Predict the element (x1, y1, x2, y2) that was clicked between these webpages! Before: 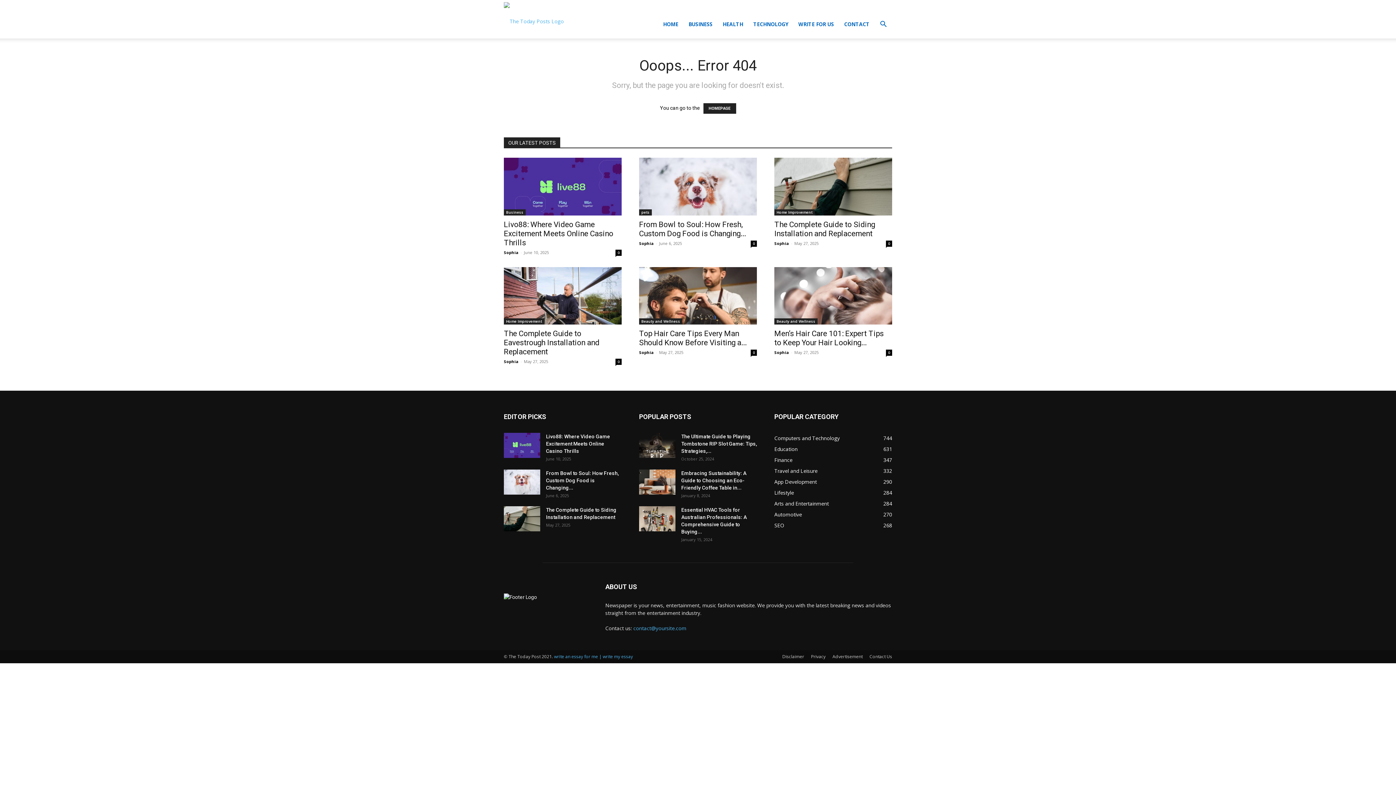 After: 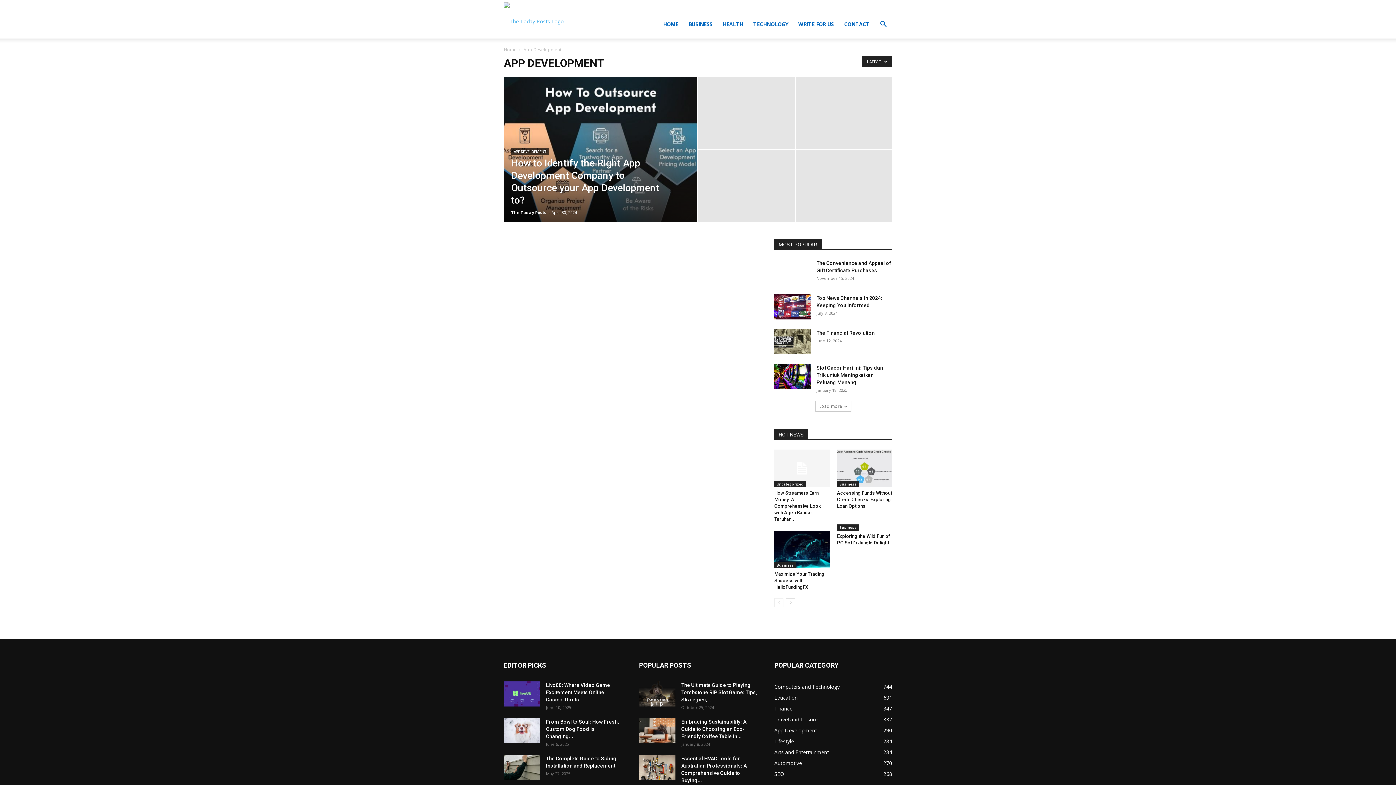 Action: label: App Development
290 bbox: (774, 478, 817, 485)